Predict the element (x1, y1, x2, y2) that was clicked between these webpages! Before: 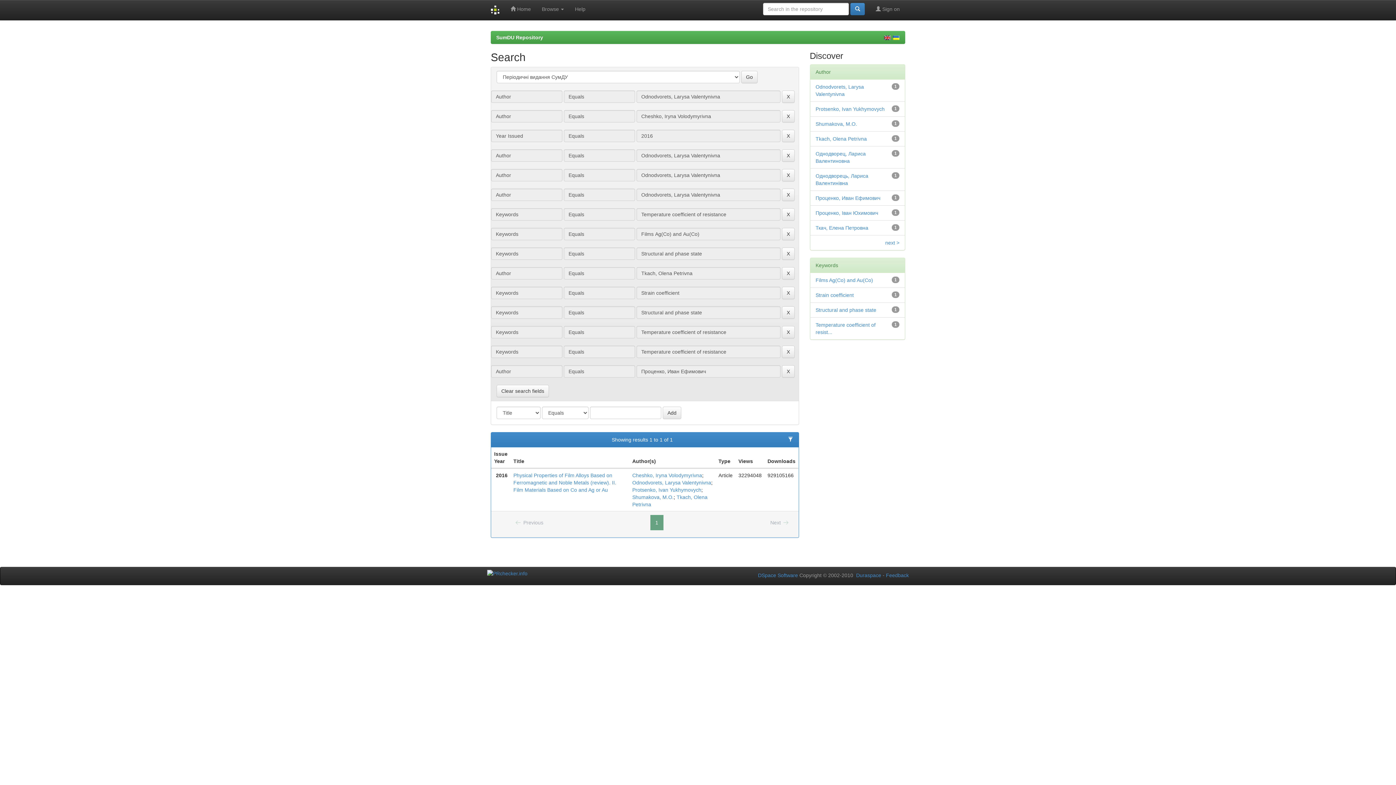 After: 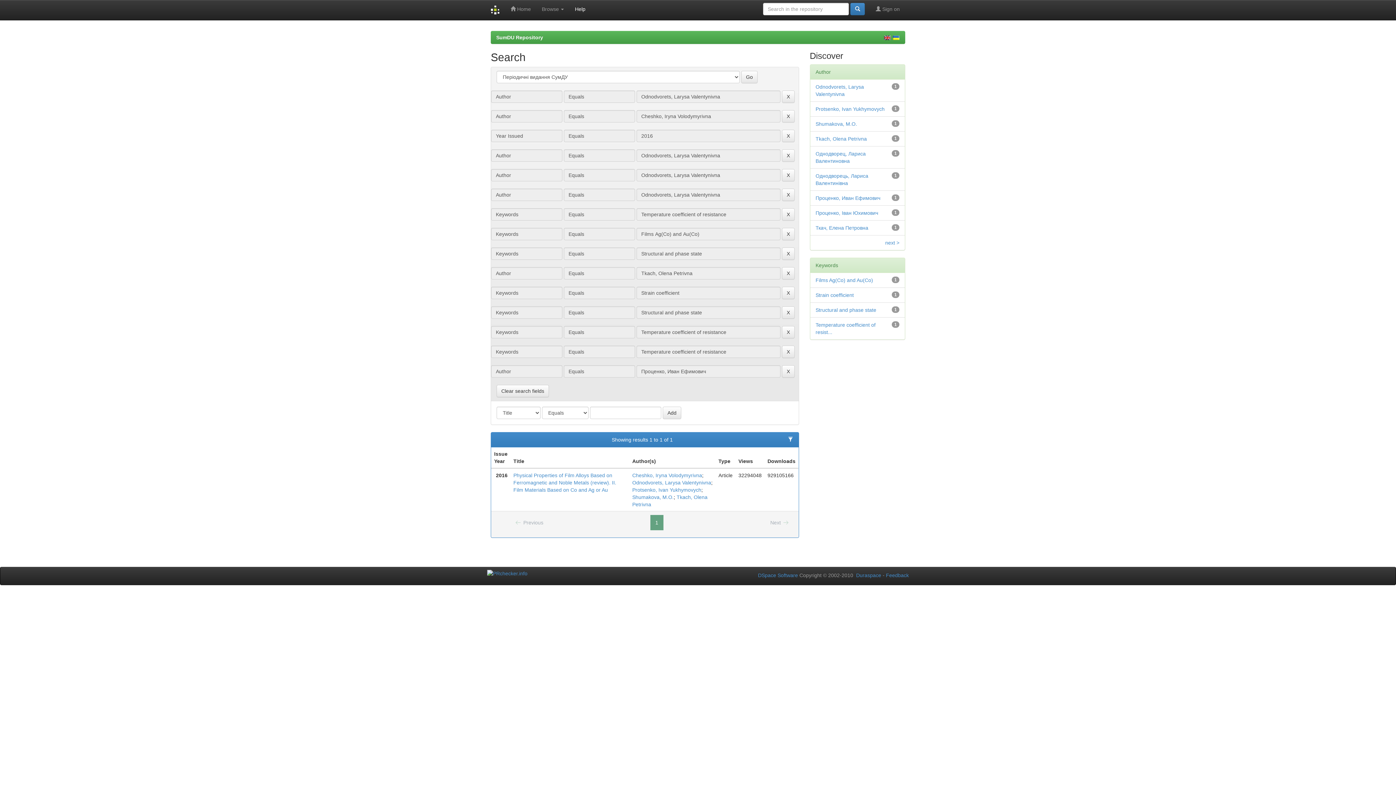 Action: label: Help bbox: (569, 0, 591, 18)